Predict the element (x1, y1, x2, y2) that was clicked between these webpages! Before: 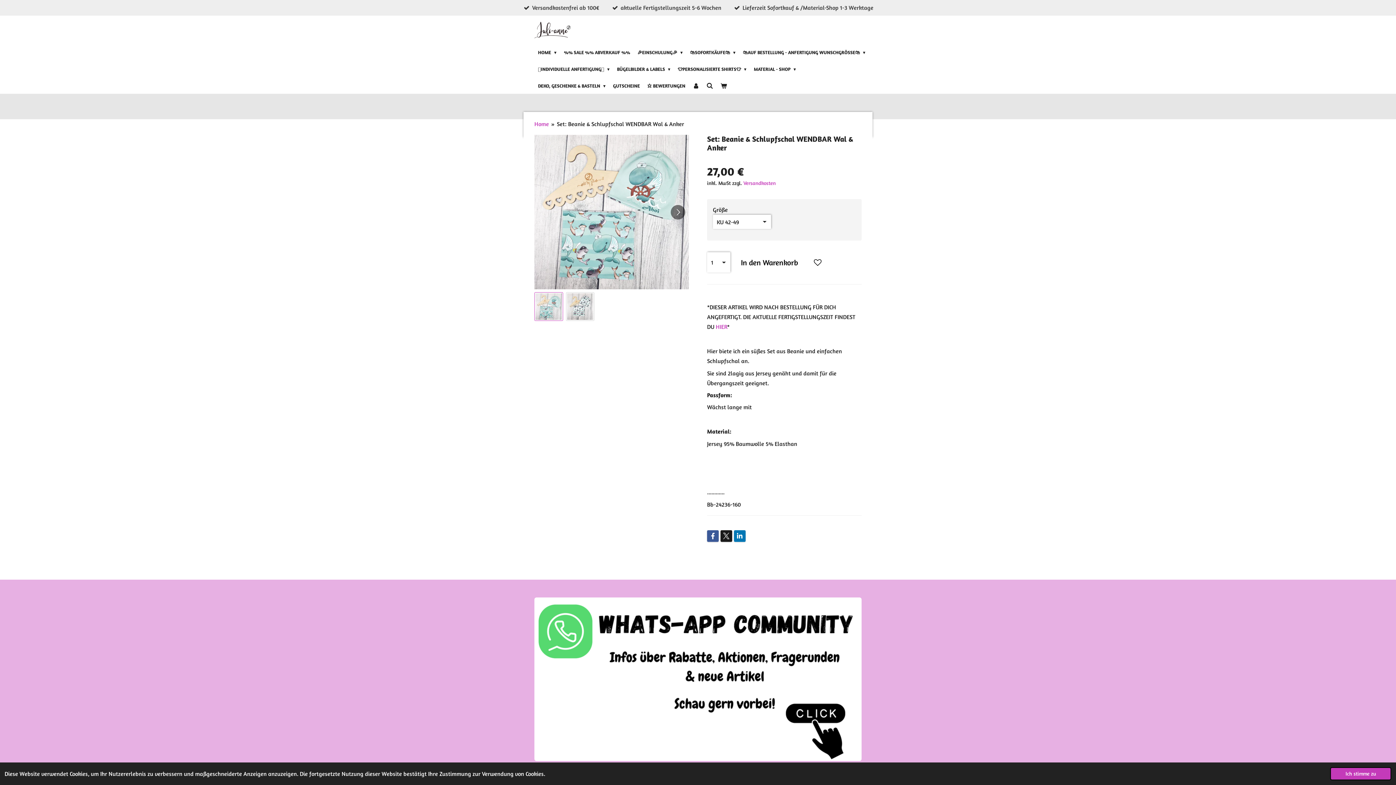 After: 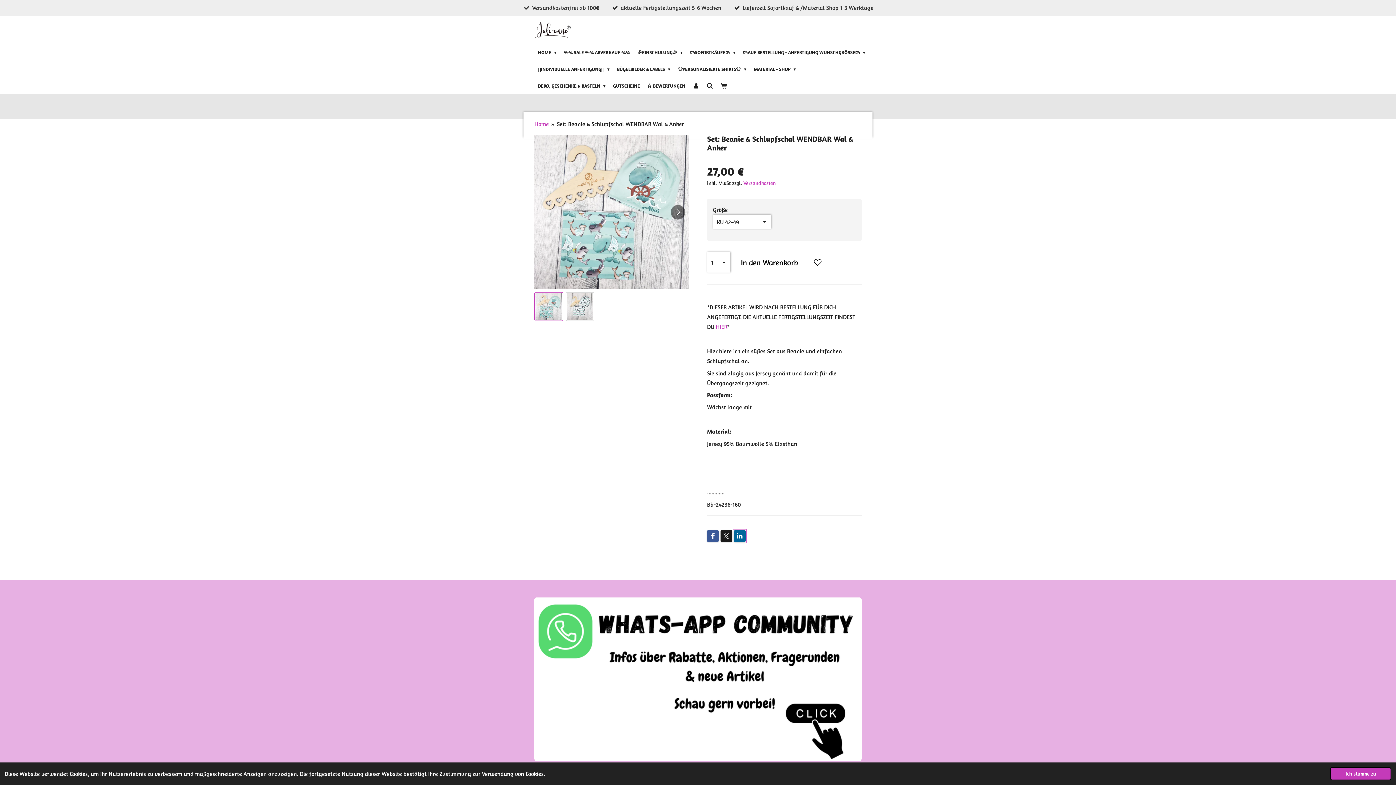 Action: bbox: (734, 530, 745, 542)